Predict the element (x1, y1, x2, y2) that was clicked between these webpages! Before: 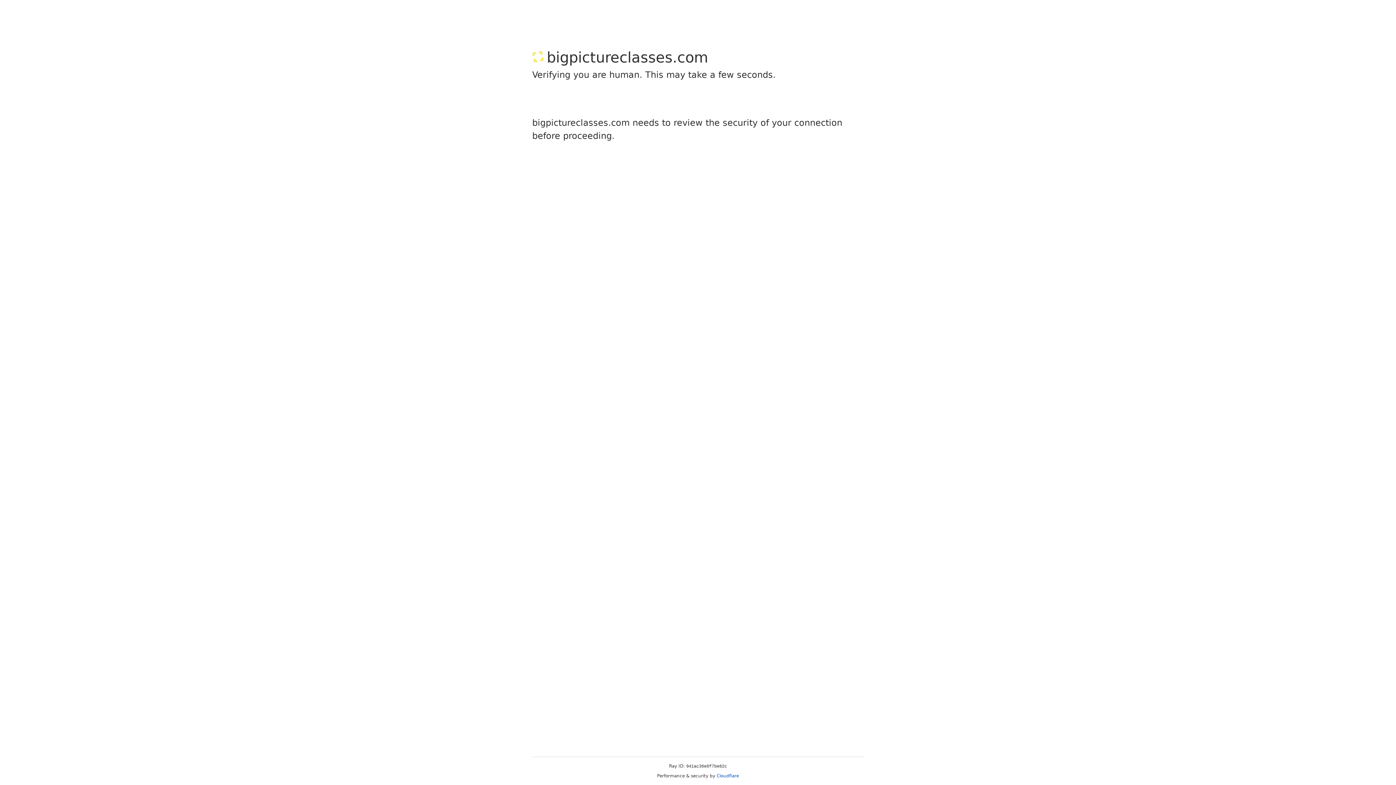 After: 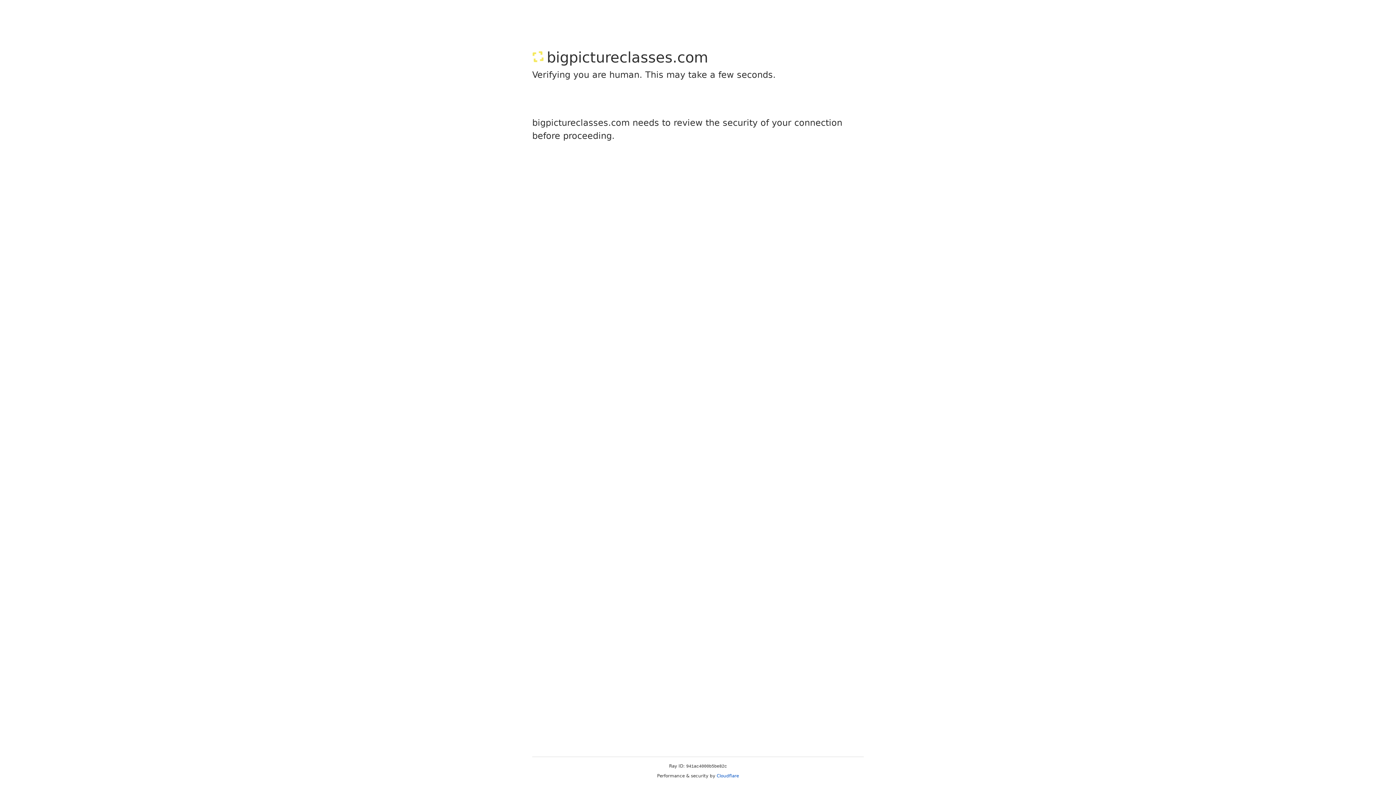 Action: label: Cloudflare bbox: (716, 773, 739, 778)